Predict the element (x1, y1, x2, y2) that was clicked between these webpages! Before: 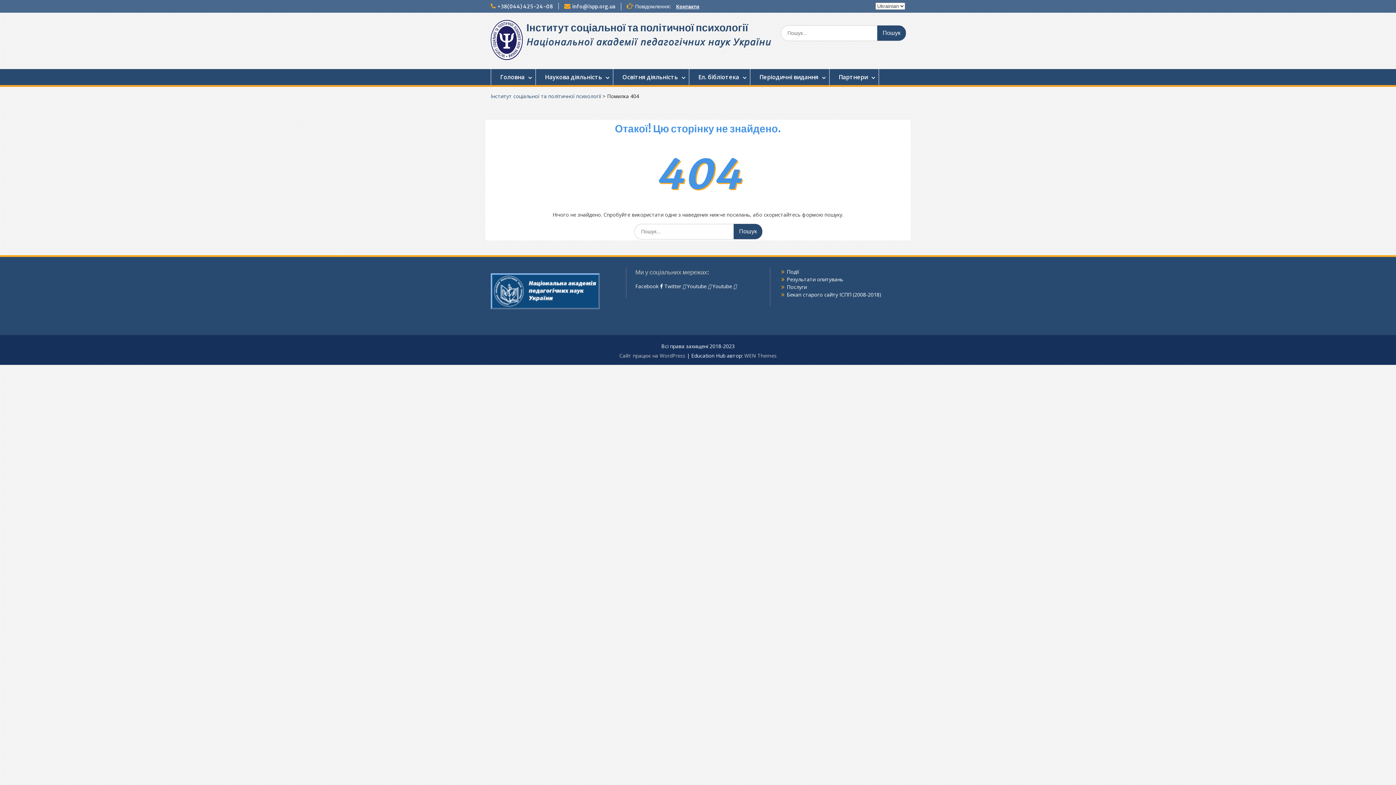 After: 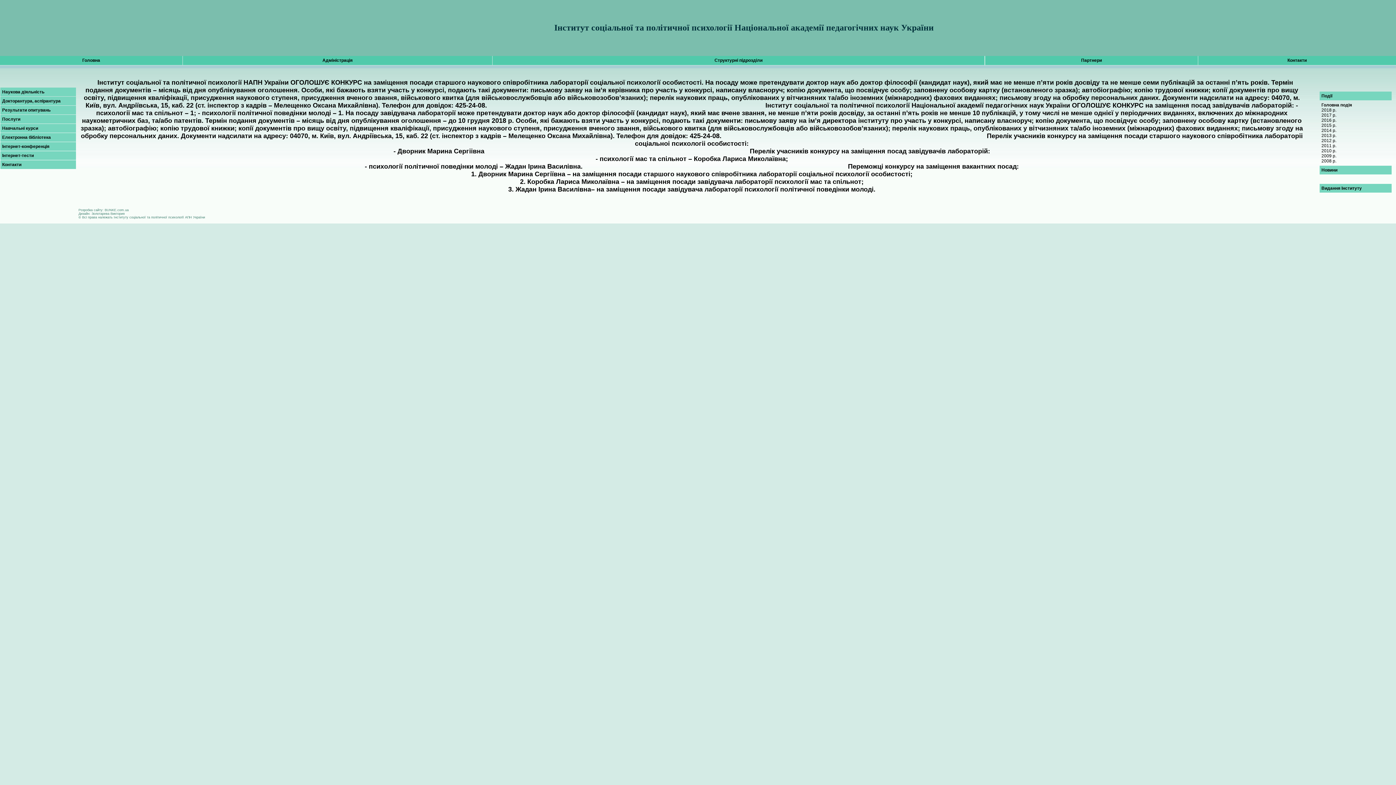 Action: label: Бекап старого сайту ІСПП (2008-2018) bbox: (787, 291, 881, 298)